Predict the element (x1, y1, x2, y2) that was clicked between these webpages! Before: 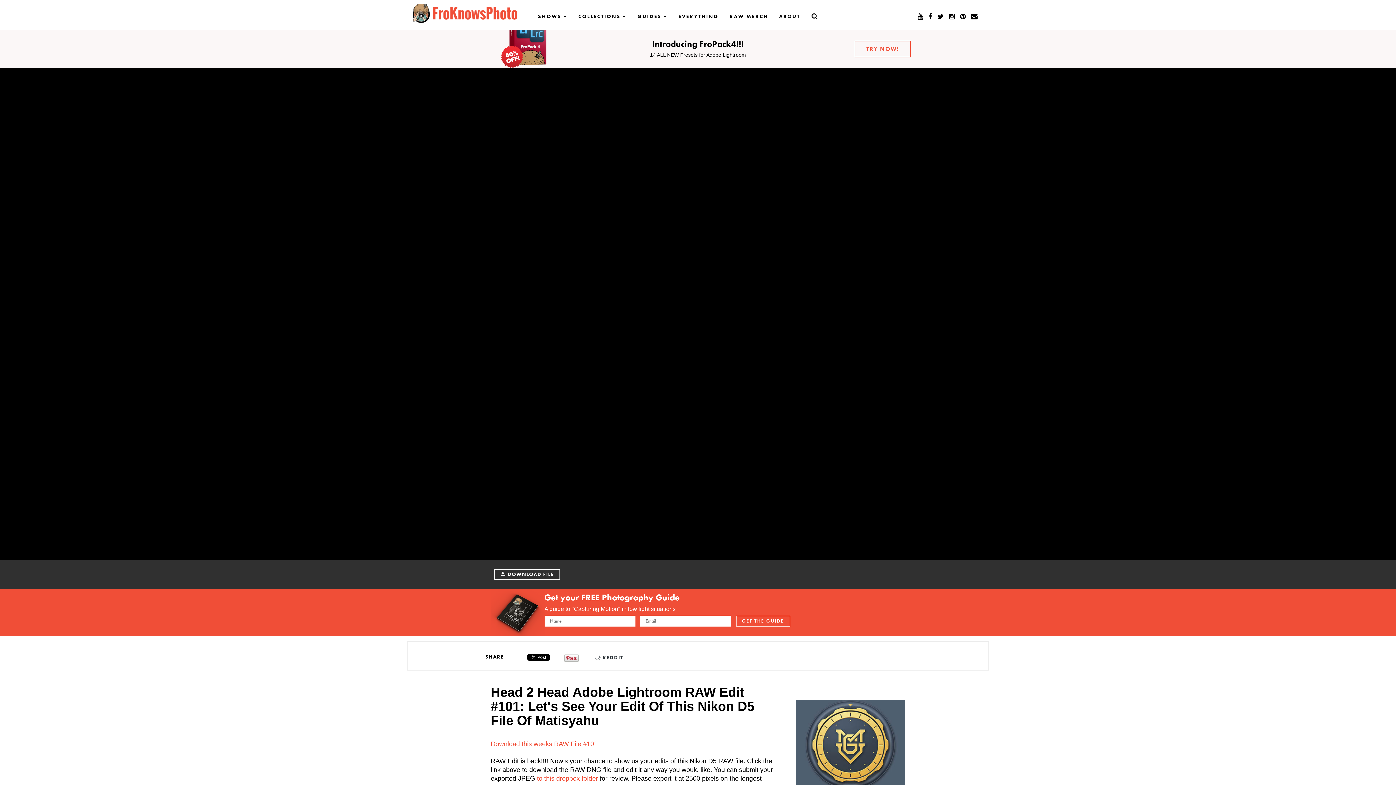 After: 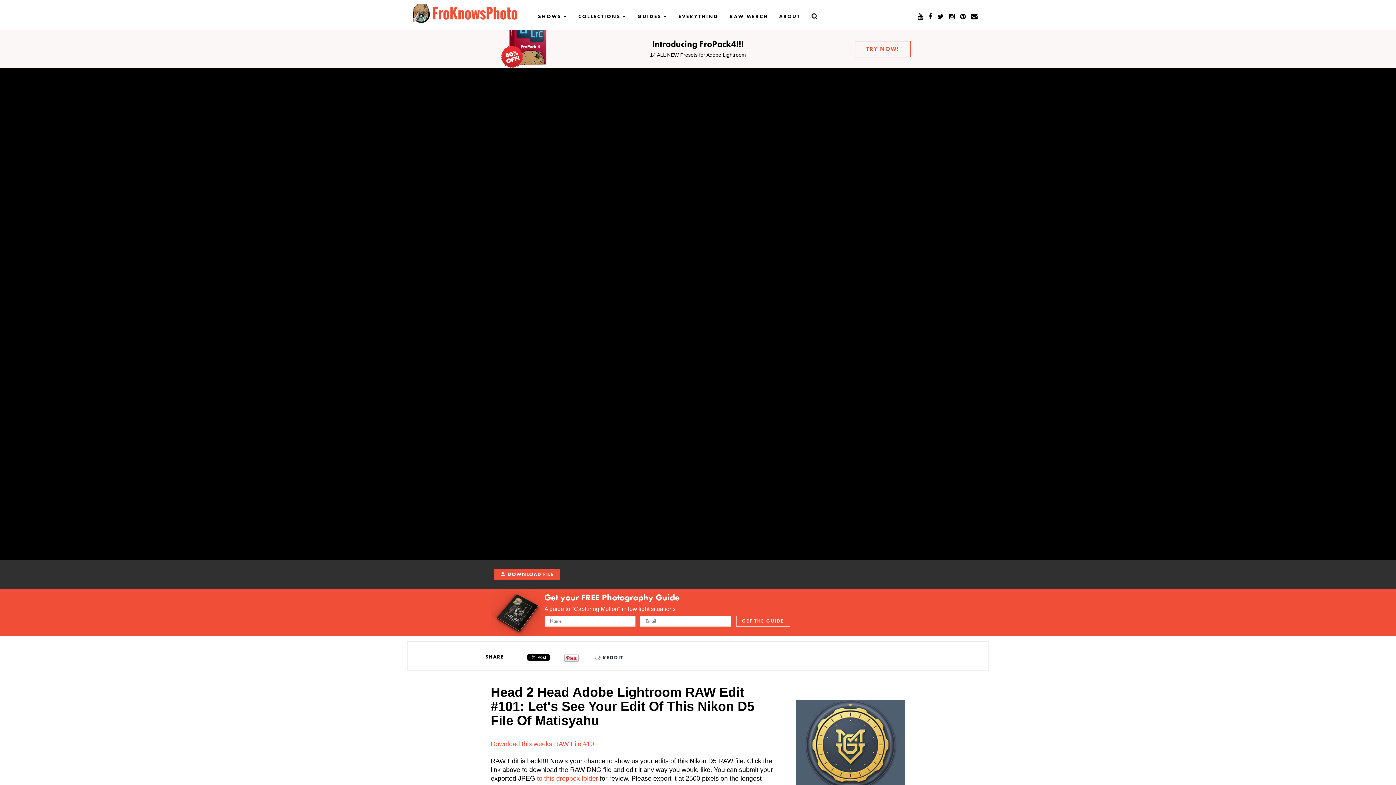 Action: label: DOWNLOAD FILE bbox: (494, 569, 560, 580)